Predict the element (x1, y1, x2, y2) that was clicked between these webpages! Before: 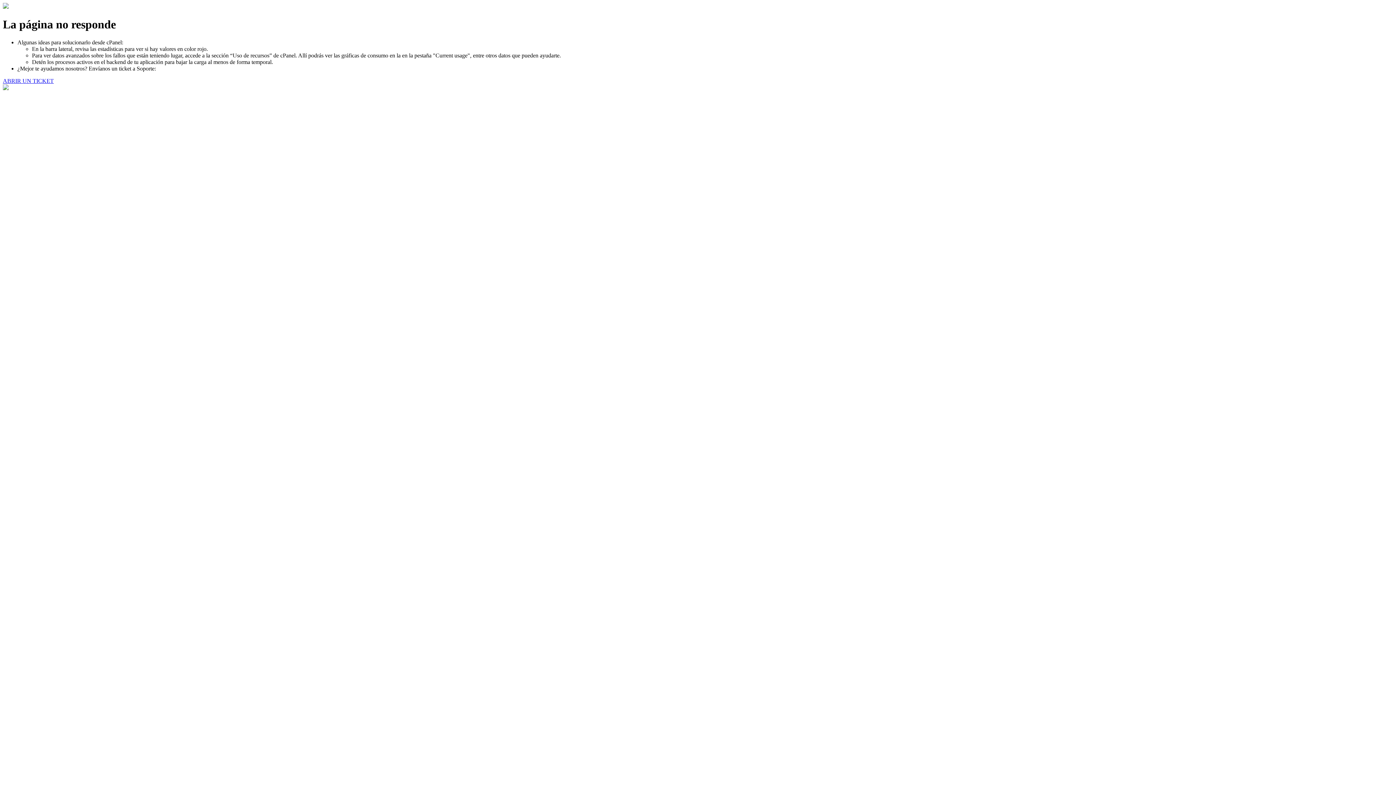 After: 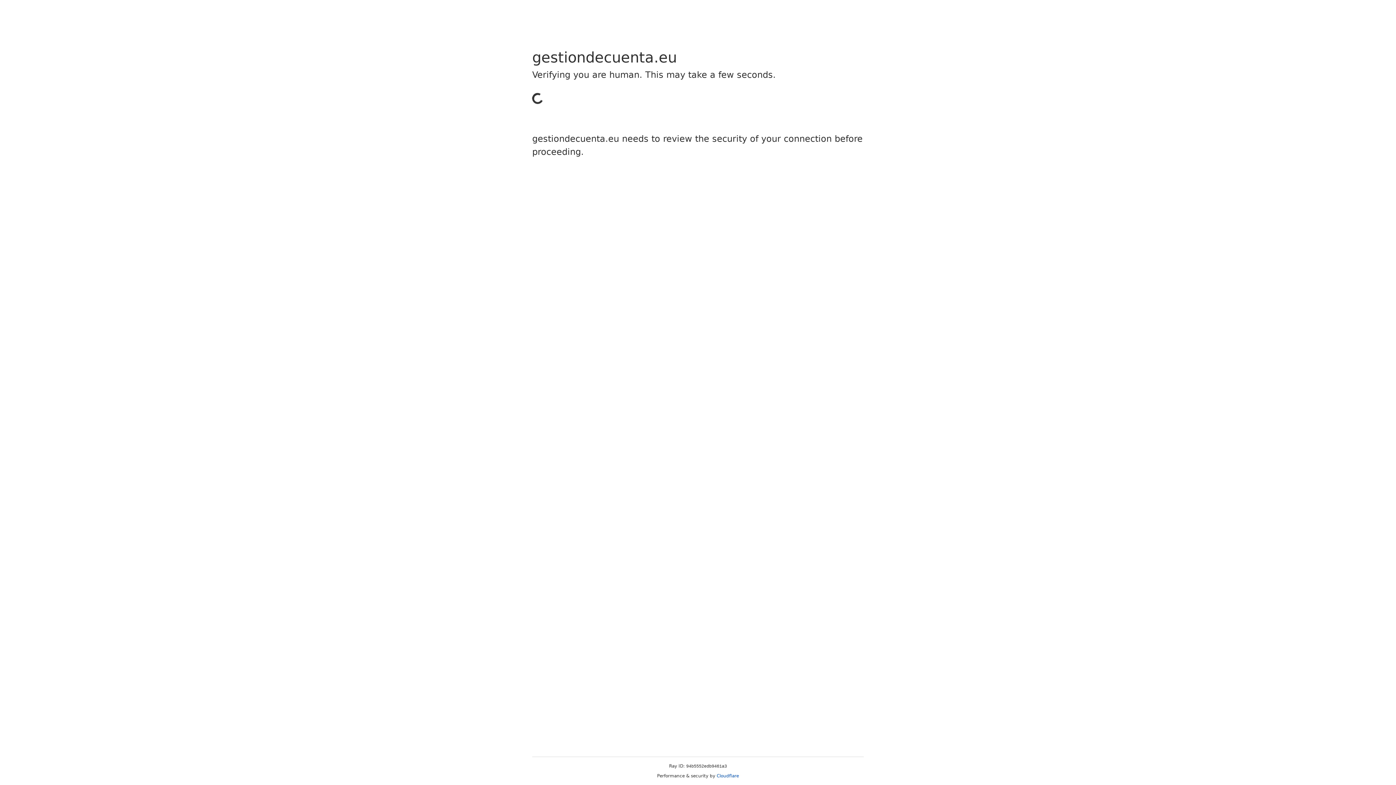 Action: bbox: (2, 77, 53, 83) label: ABRIR UN TICKET